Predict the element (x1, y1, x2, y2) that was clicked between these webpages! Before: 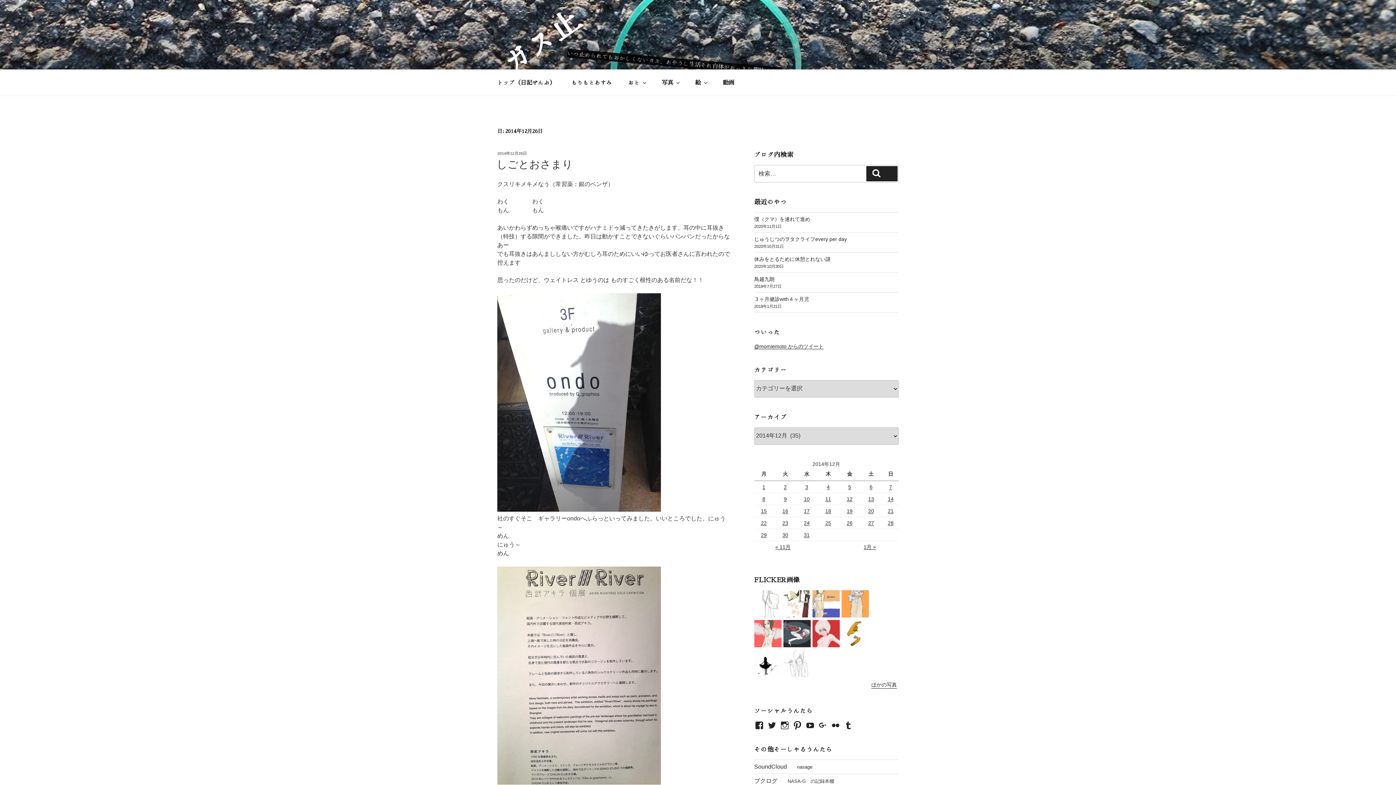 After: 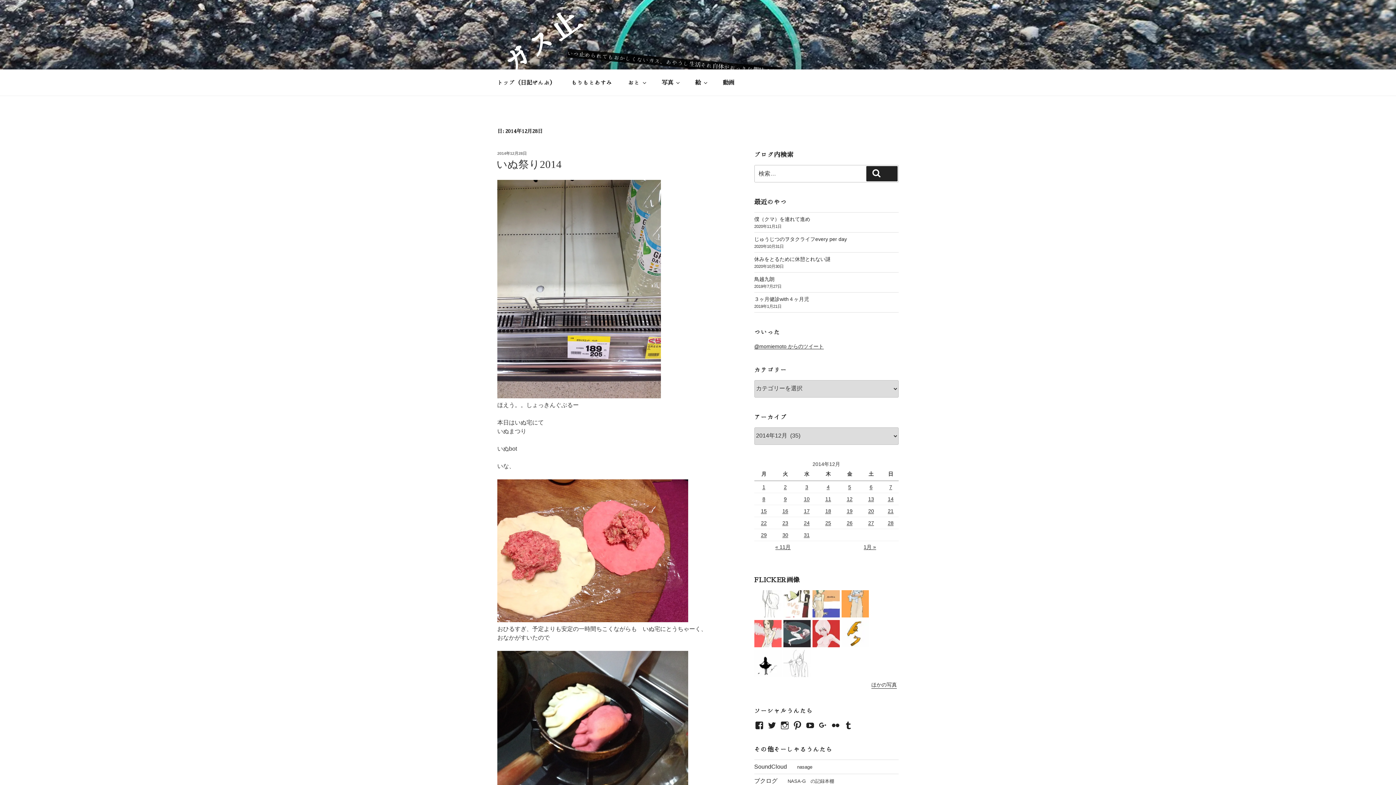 Action: bbox: (888, 520, 893, 526) label: 2014年12月28日 に投稿を公開